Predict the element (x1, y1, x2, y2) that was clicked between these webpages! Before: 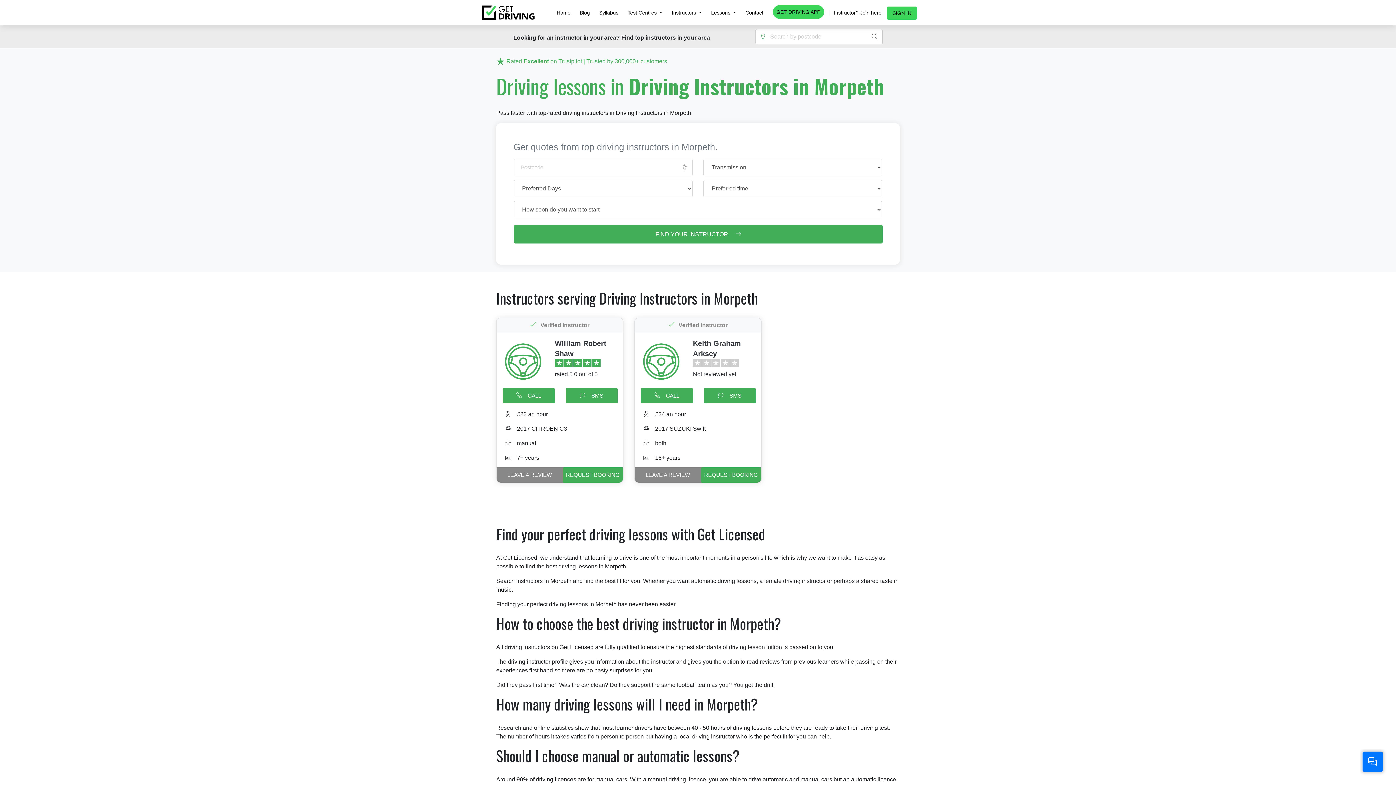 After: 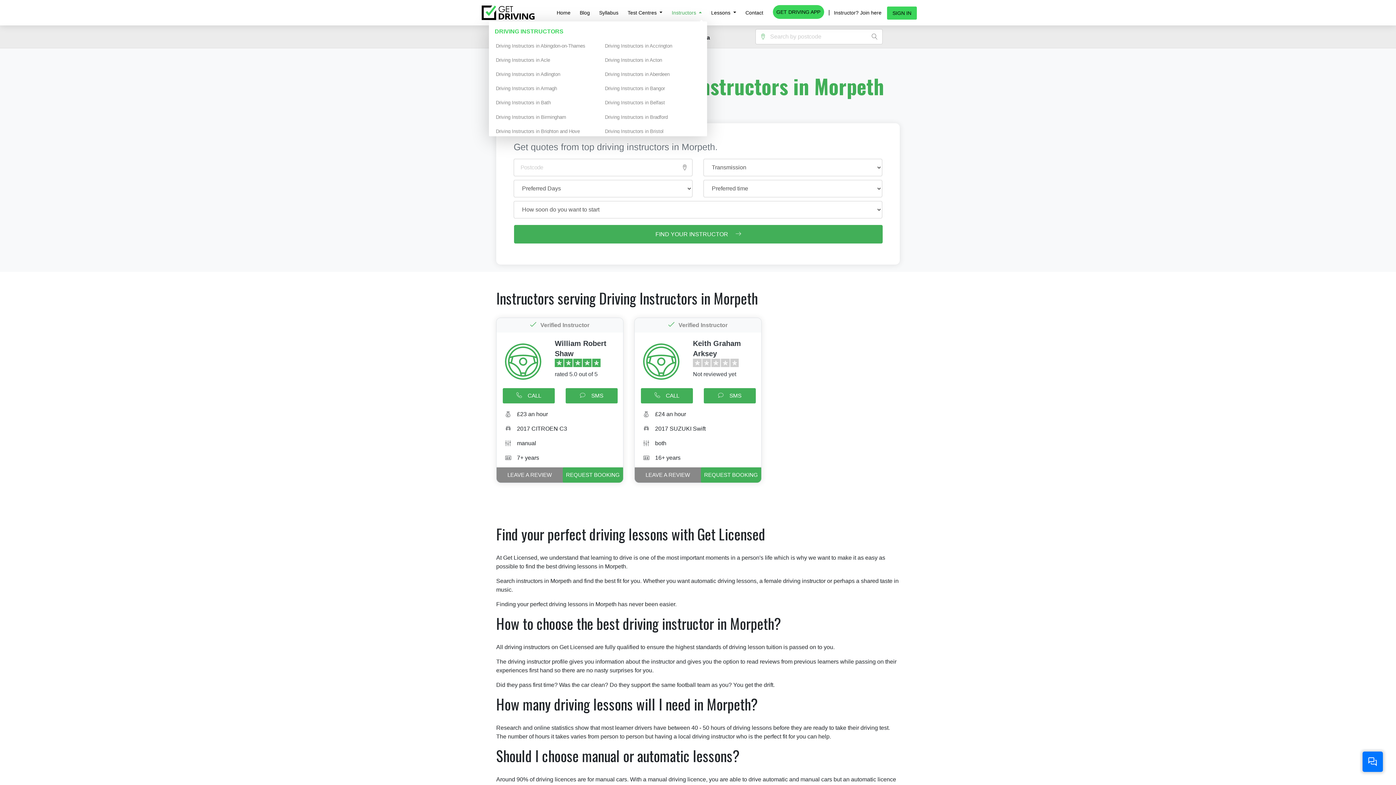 Action: label: Instructors  bbox: (667, 5, 706, 20)